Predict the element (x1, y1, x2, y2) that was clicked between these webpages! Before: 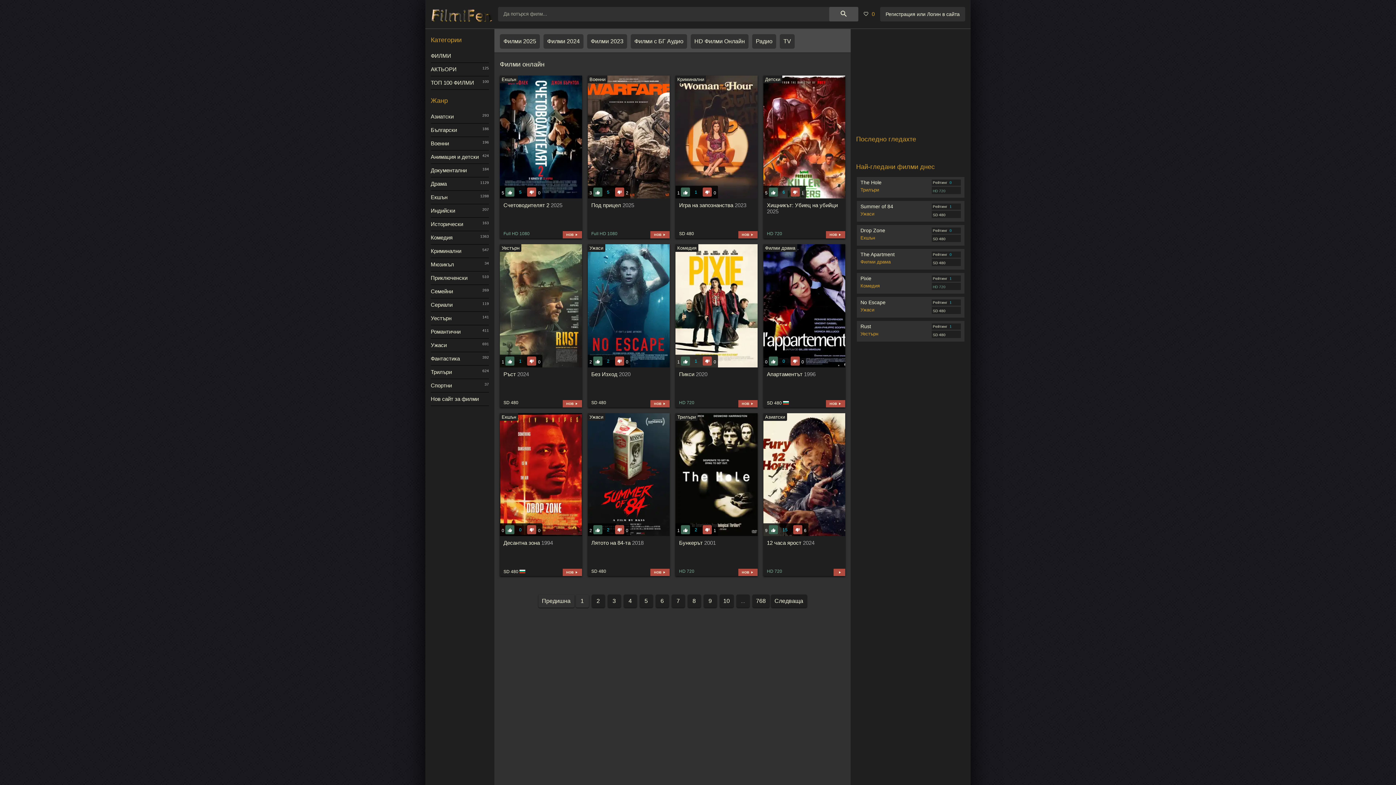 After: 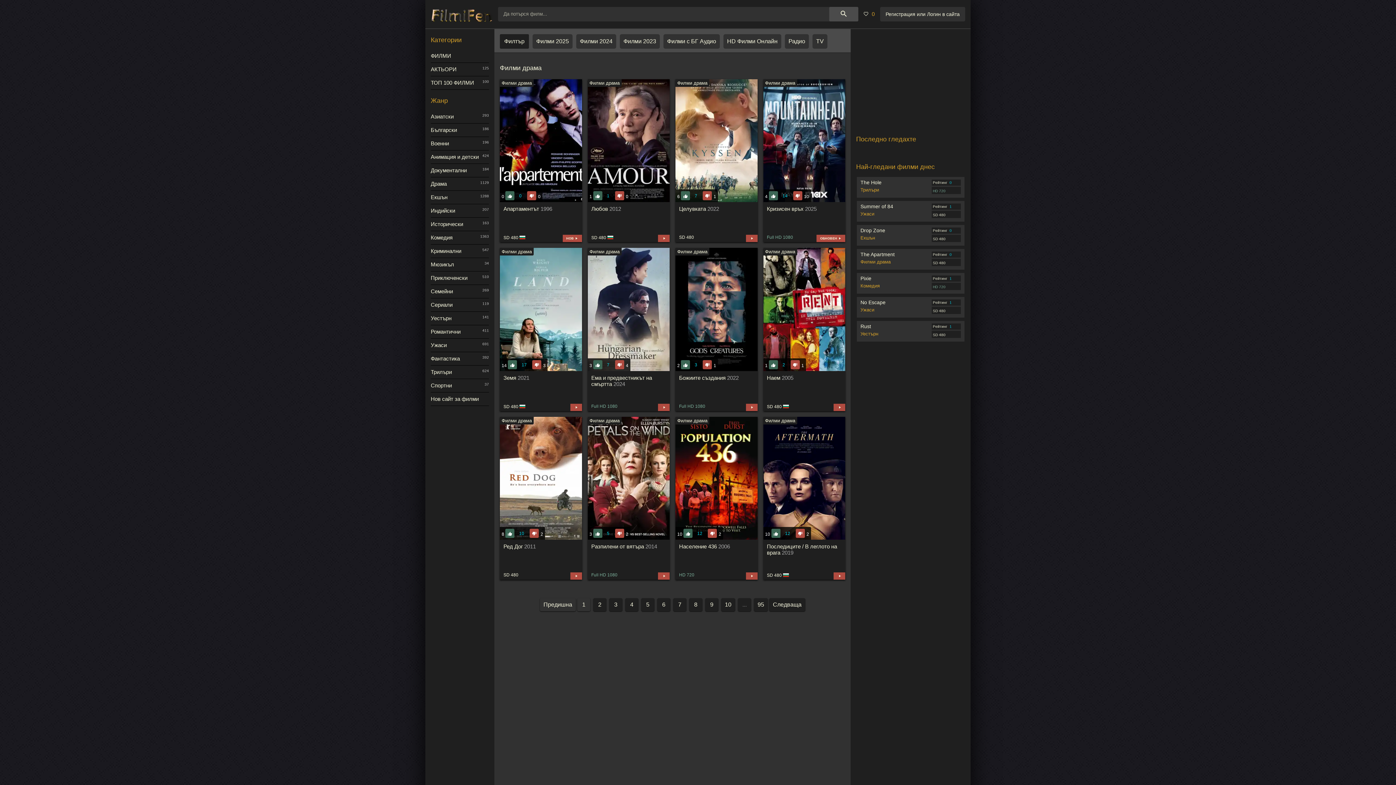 Action: label: Драма bbox: (430, 177, 489, 190)